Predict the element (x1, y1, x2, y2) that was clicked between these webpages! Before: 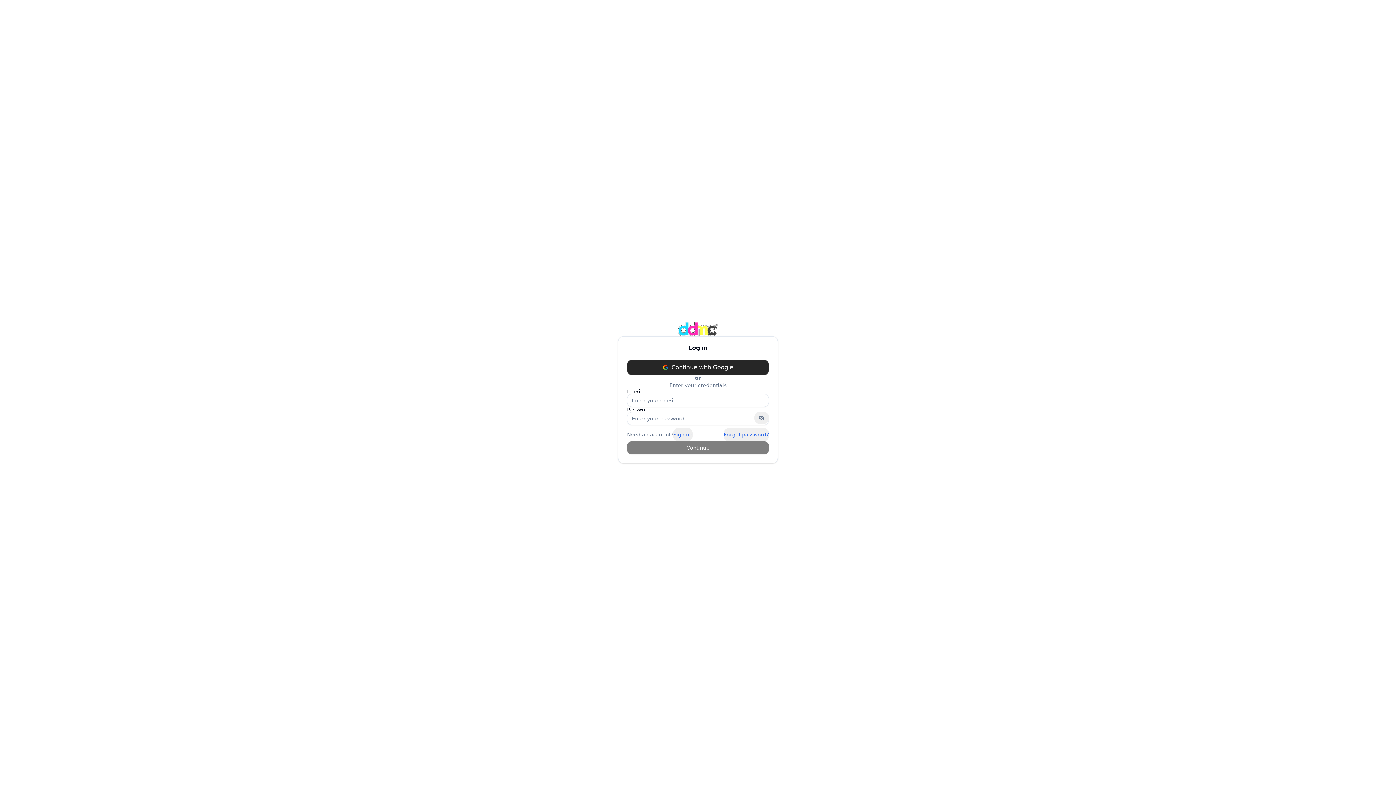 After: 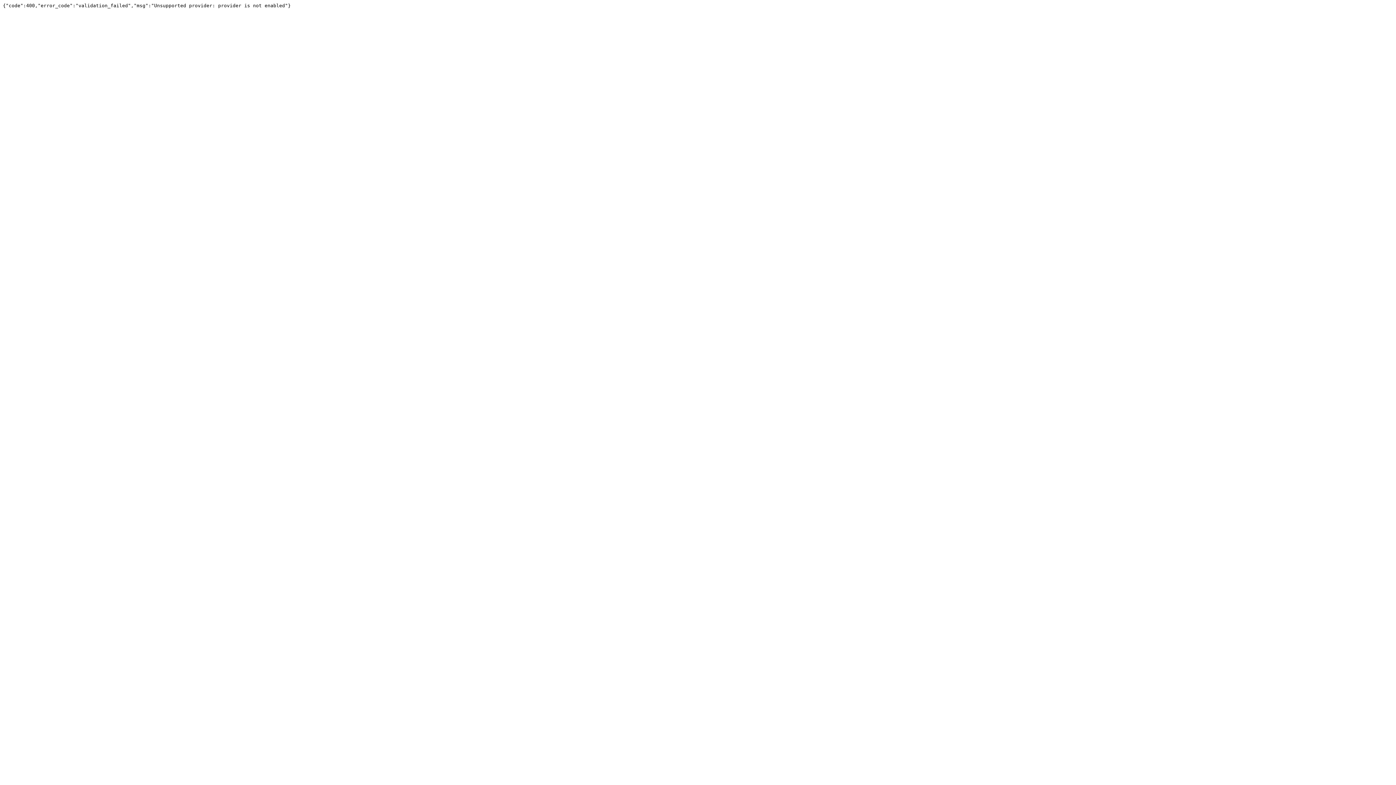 Action: bbox: (627, 359, 769, 375) label: Continue with Google